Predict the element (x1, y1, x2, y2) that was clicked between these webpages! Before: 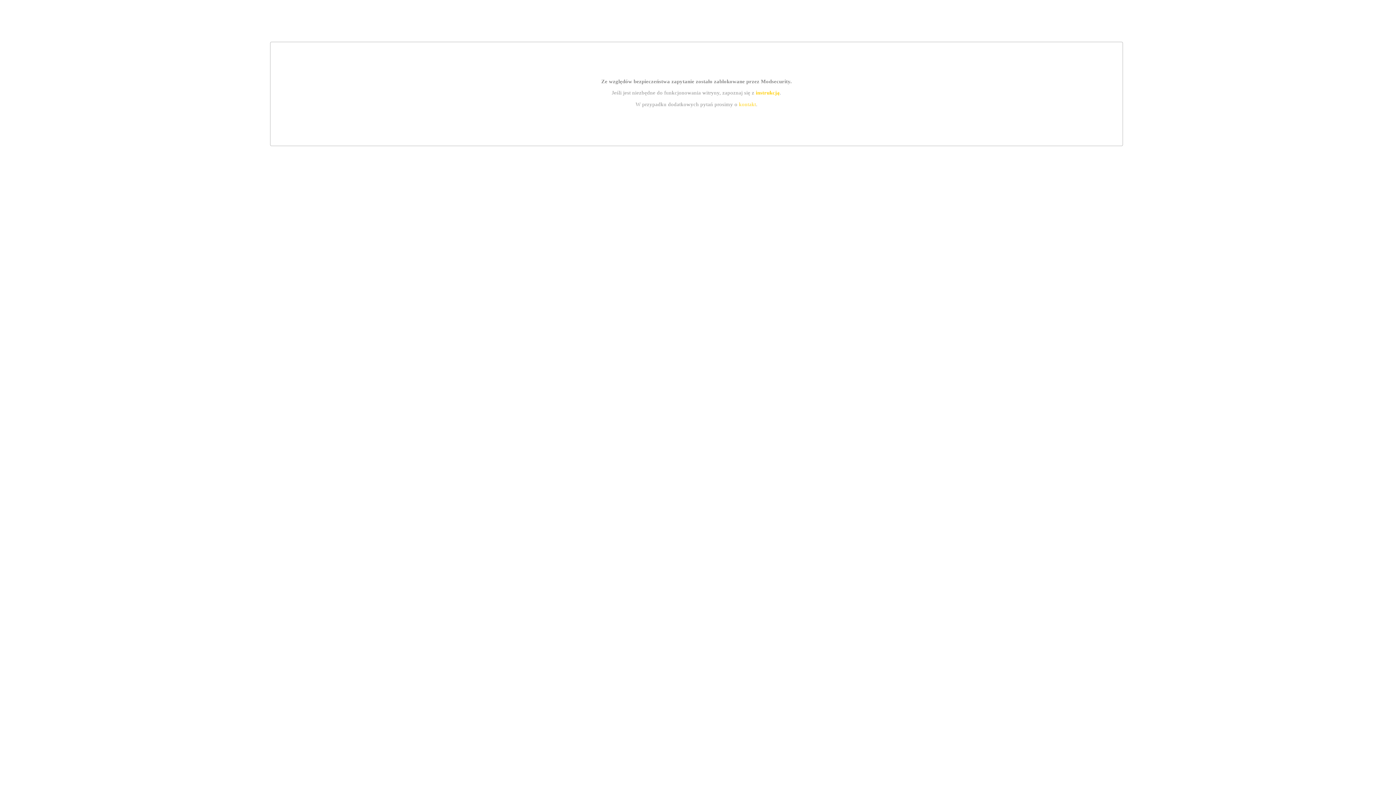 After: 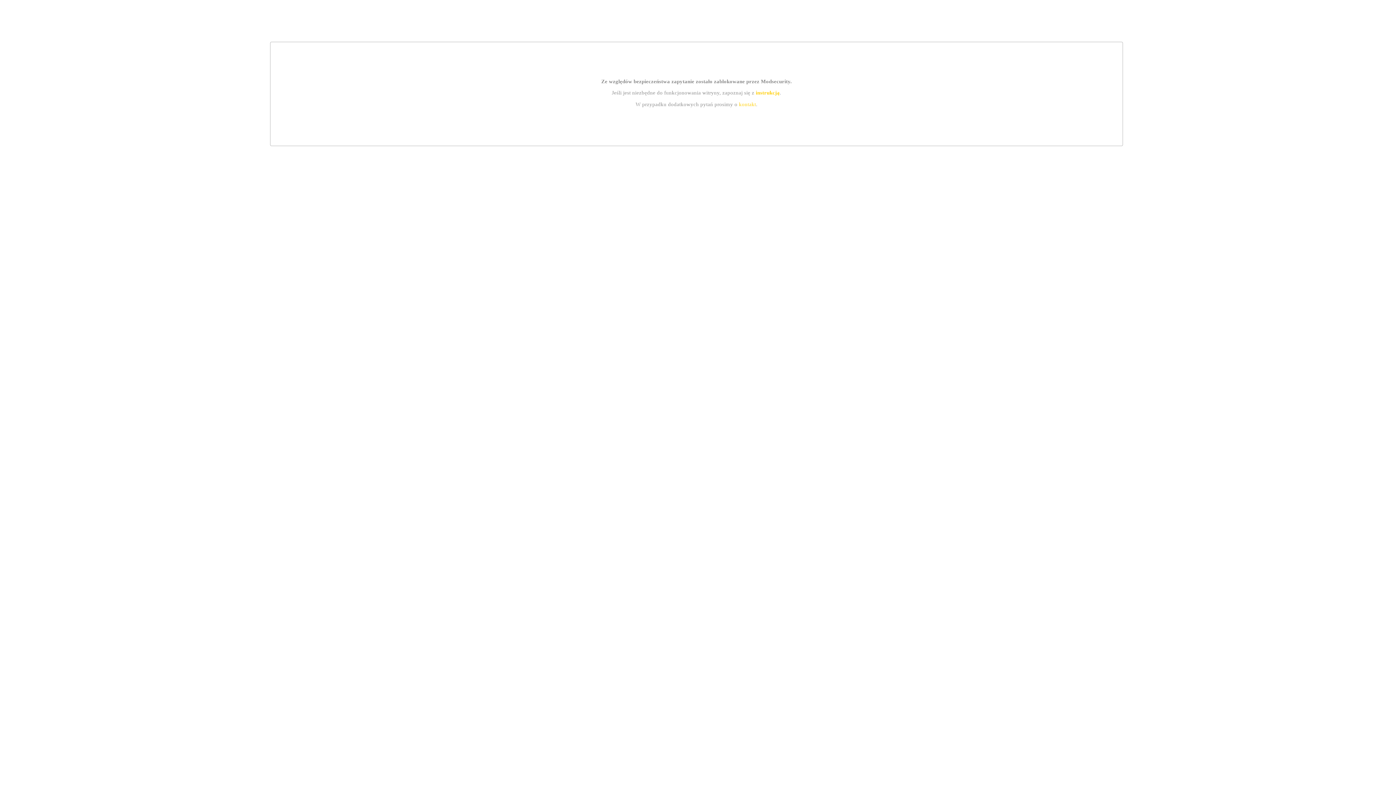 Action: bbox: (755, 89, 779, 95) label: instrukcją